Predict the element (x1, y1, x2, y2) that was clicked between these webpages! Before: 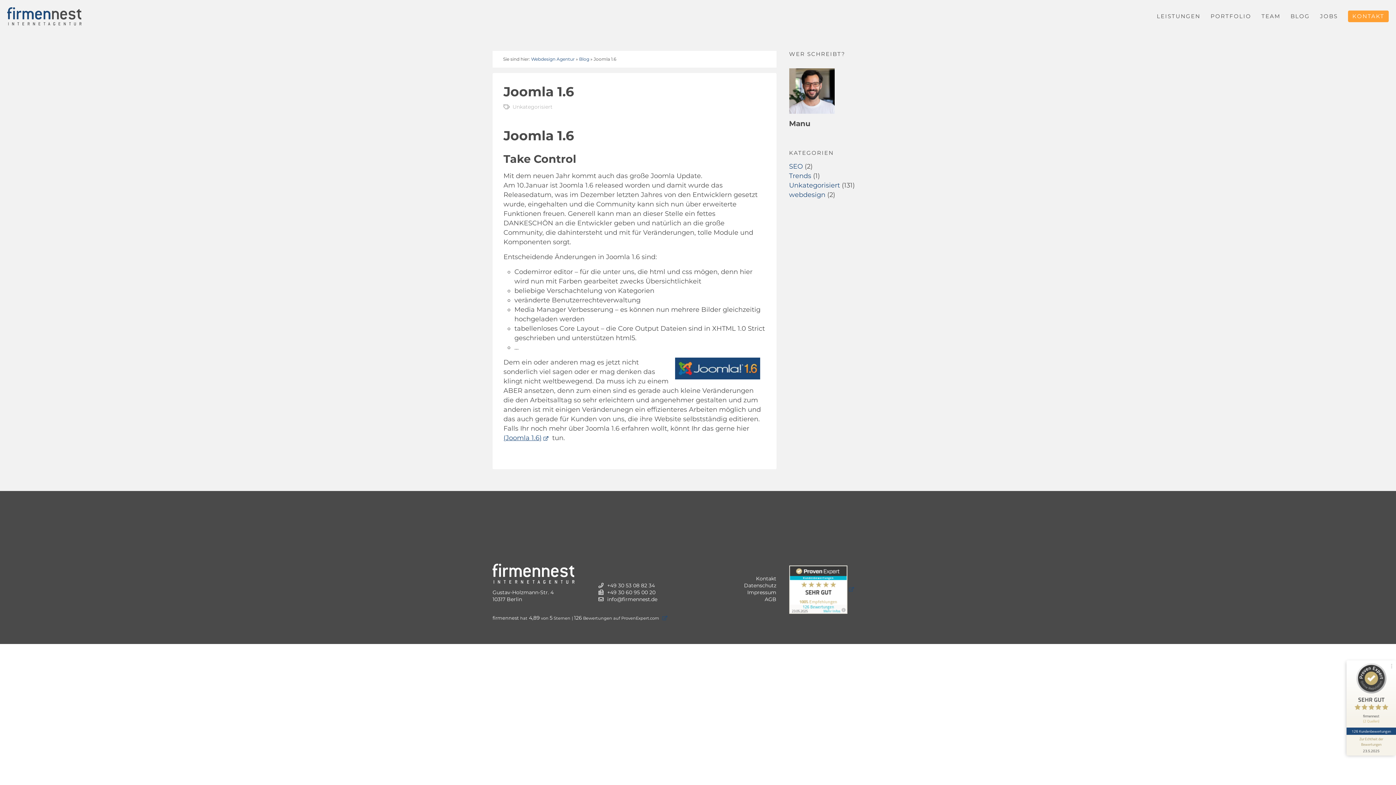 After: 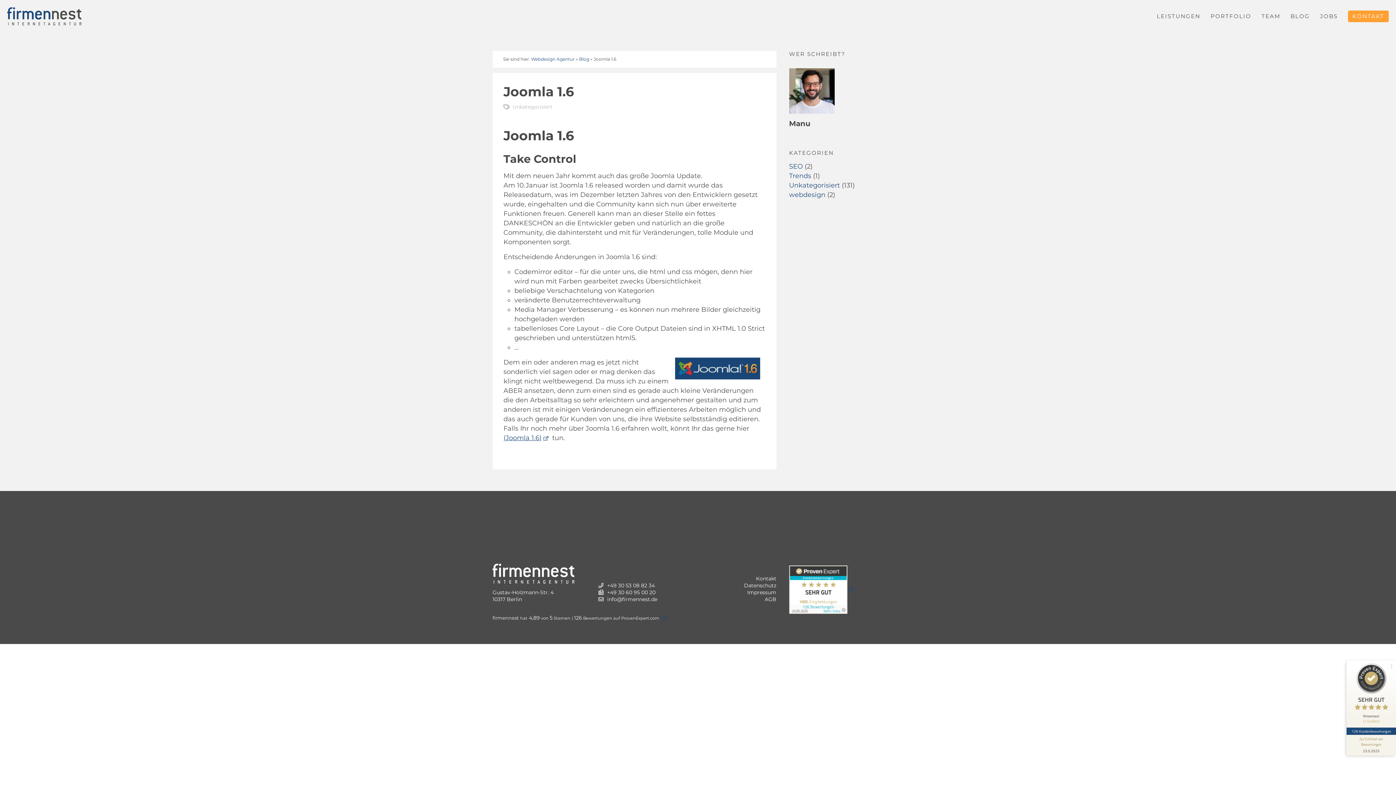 Action: bbox: (789, 565, 856, 614)